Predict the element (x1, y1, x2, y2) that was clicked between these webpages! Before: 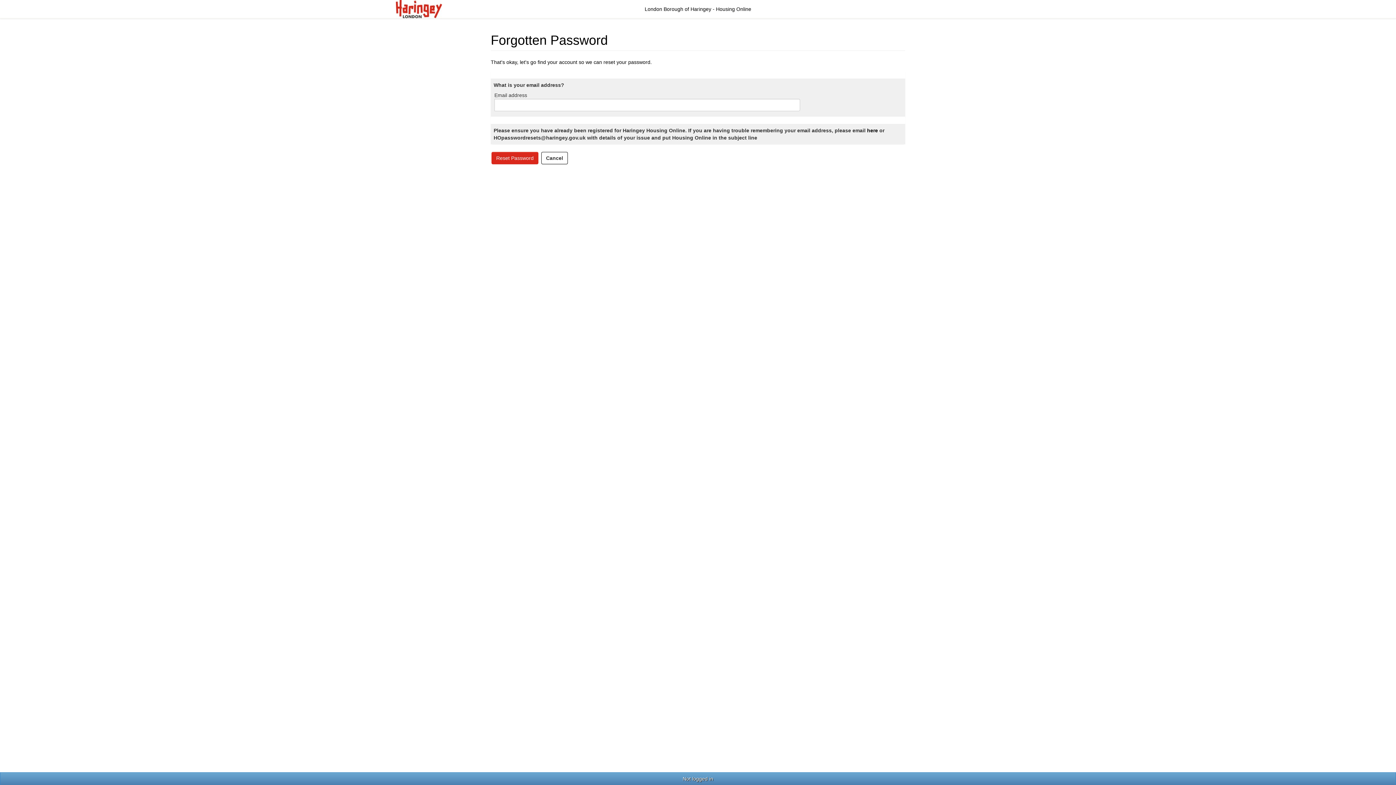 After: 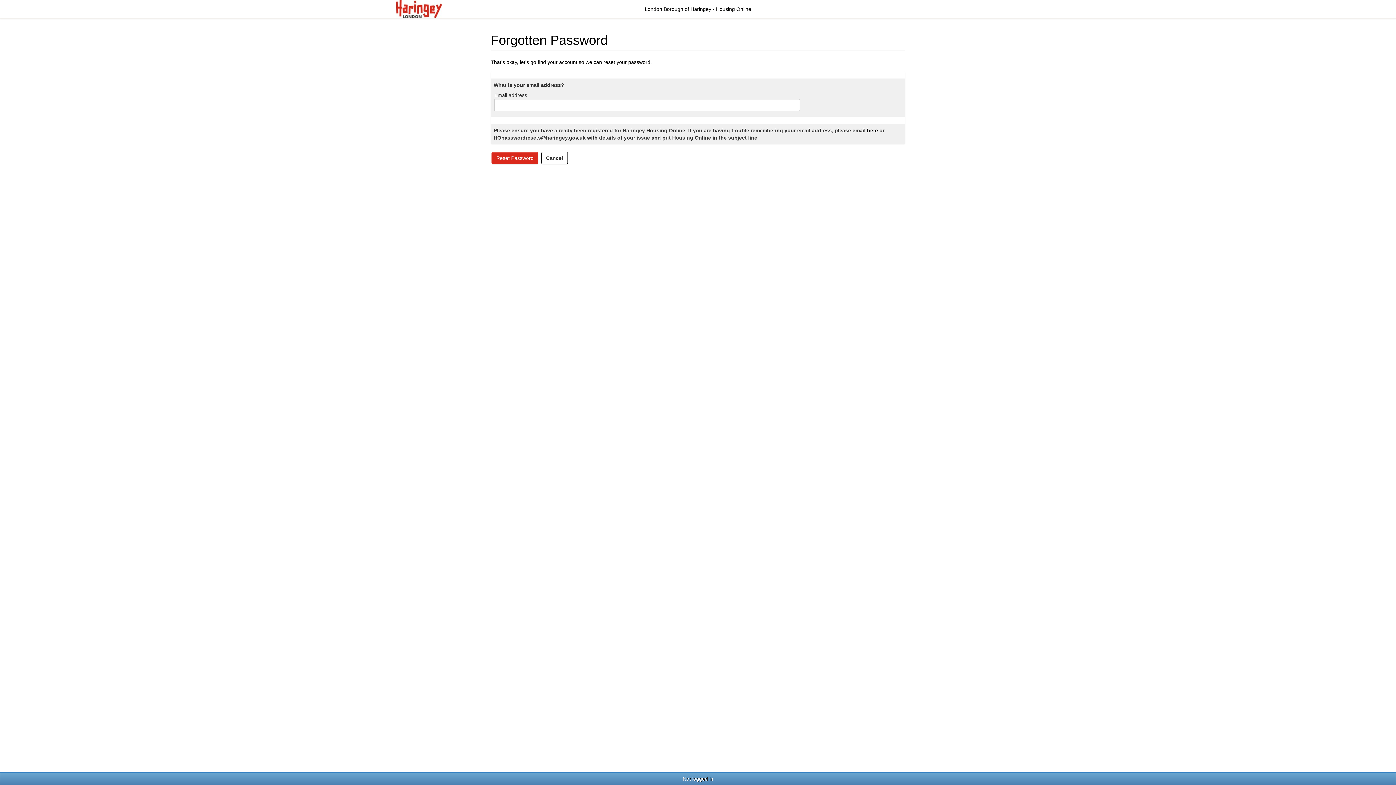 Action: bbox: (395, 5, 442, 11)